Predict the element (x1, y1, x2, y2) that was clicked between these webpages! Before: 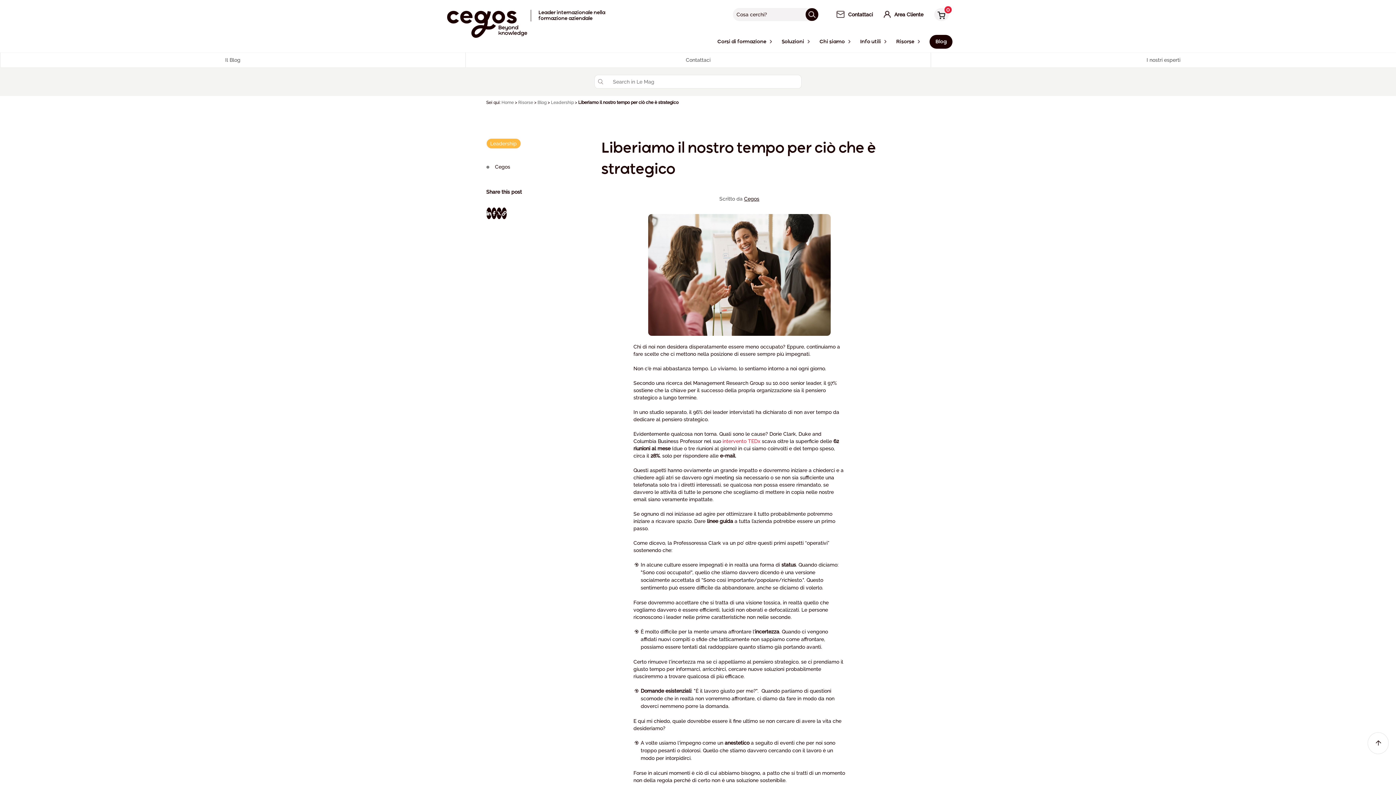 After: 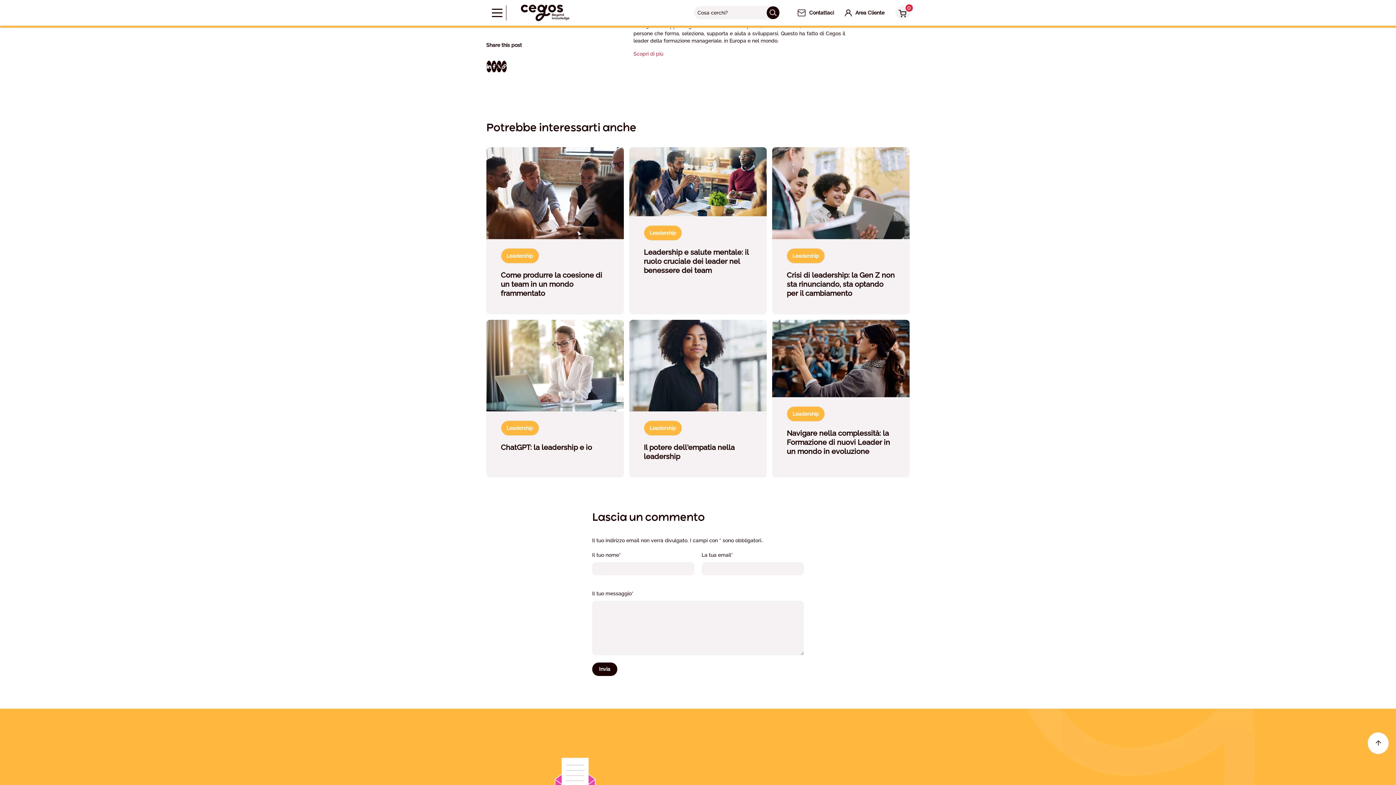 Action: label: Cegos bbox: (495, 163, 510, 171)